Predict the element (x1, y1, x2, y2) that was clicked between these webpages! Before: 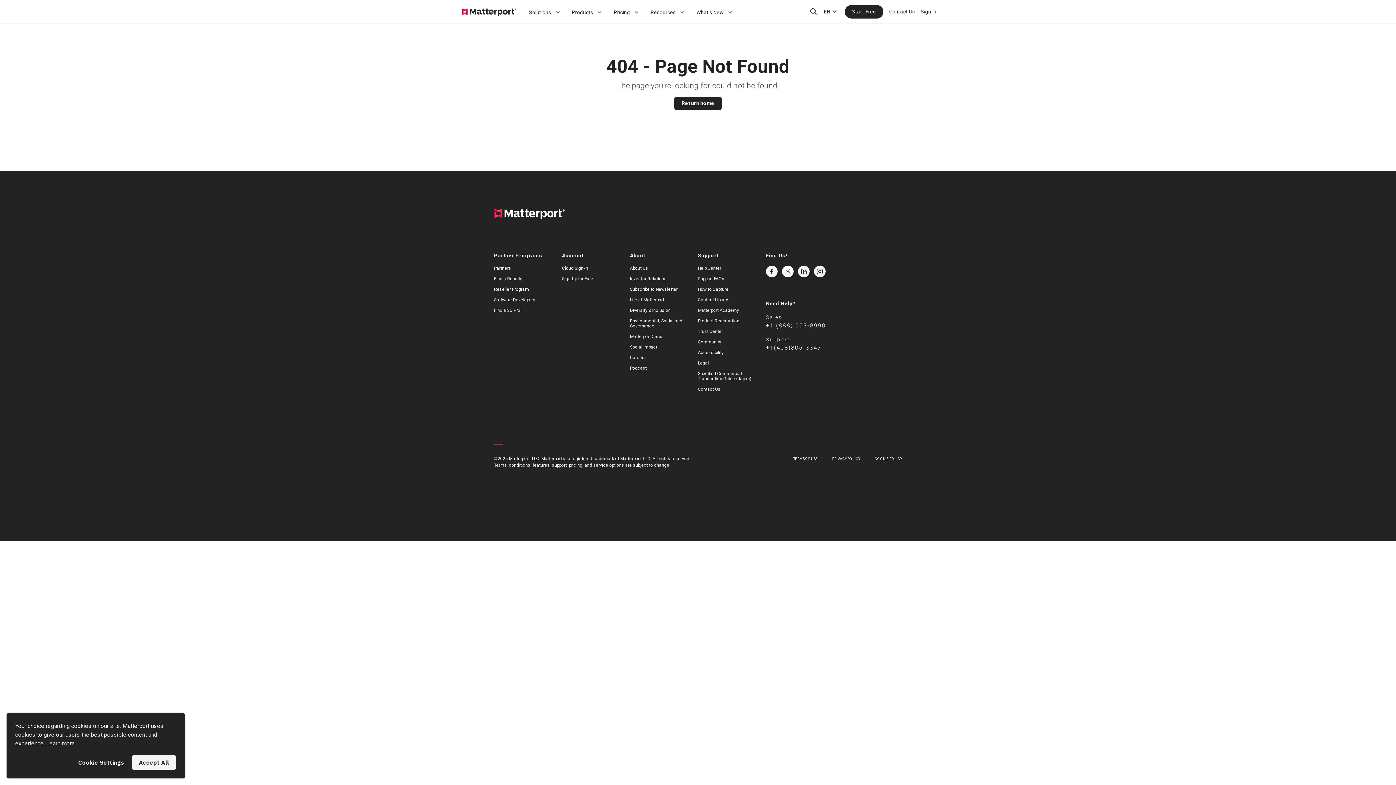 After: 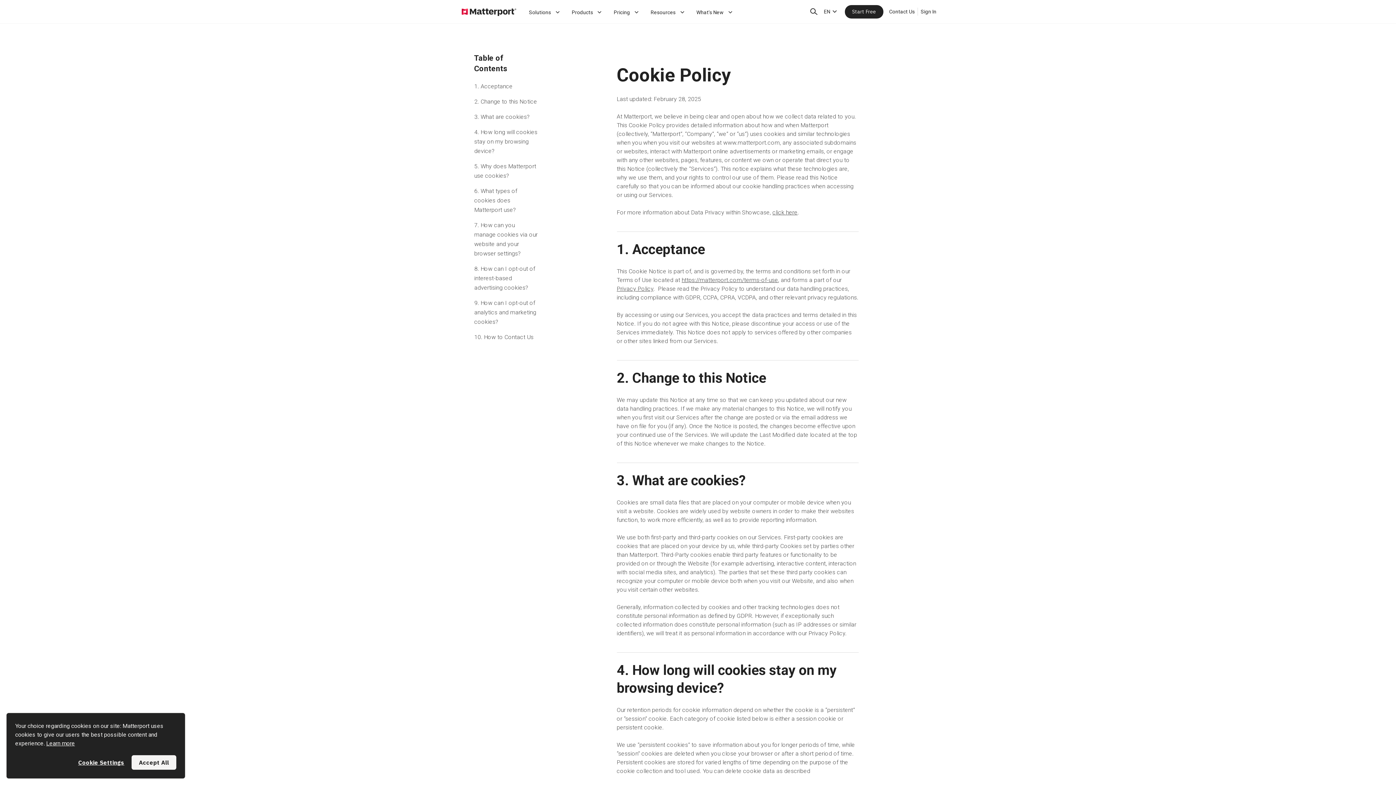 Action: bbox: (46, 740, 74, 747) label: Learn more